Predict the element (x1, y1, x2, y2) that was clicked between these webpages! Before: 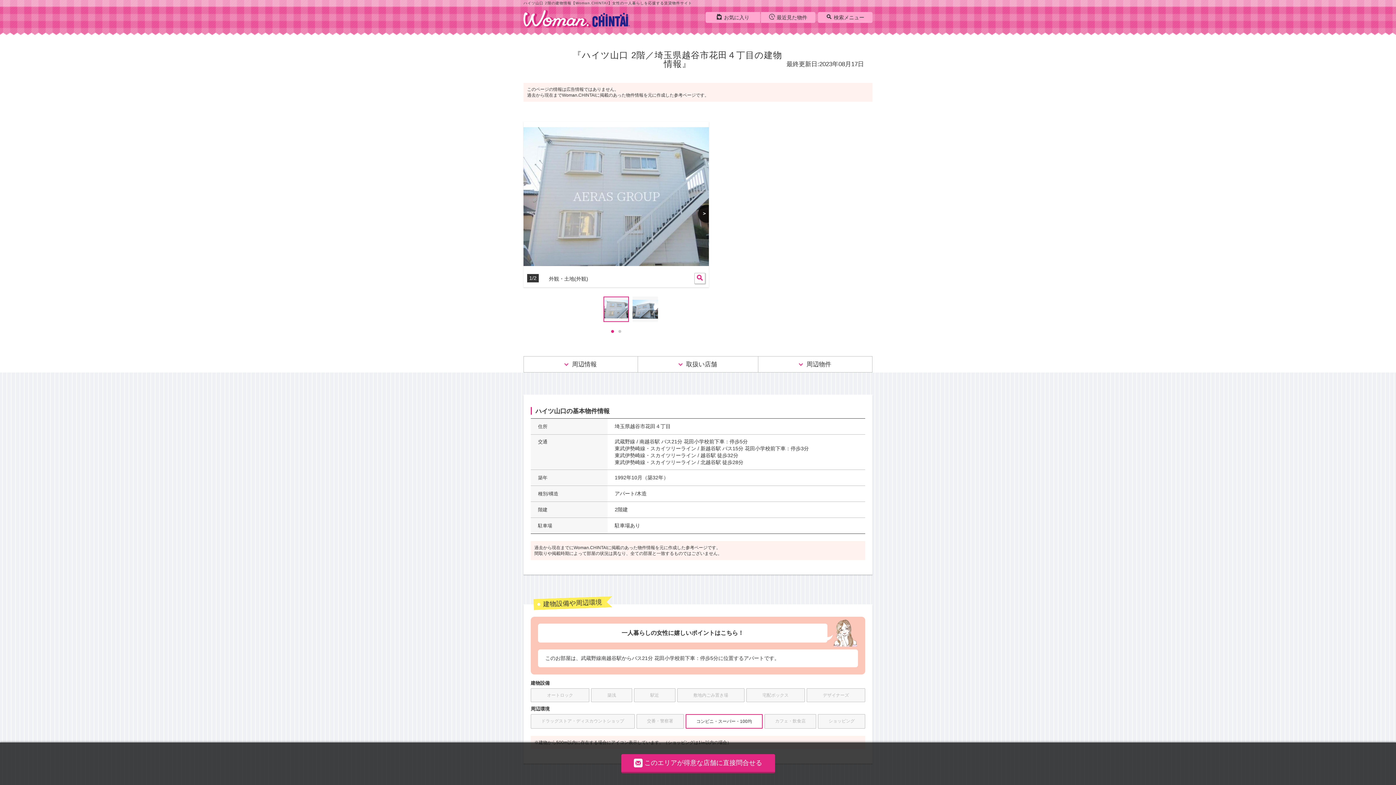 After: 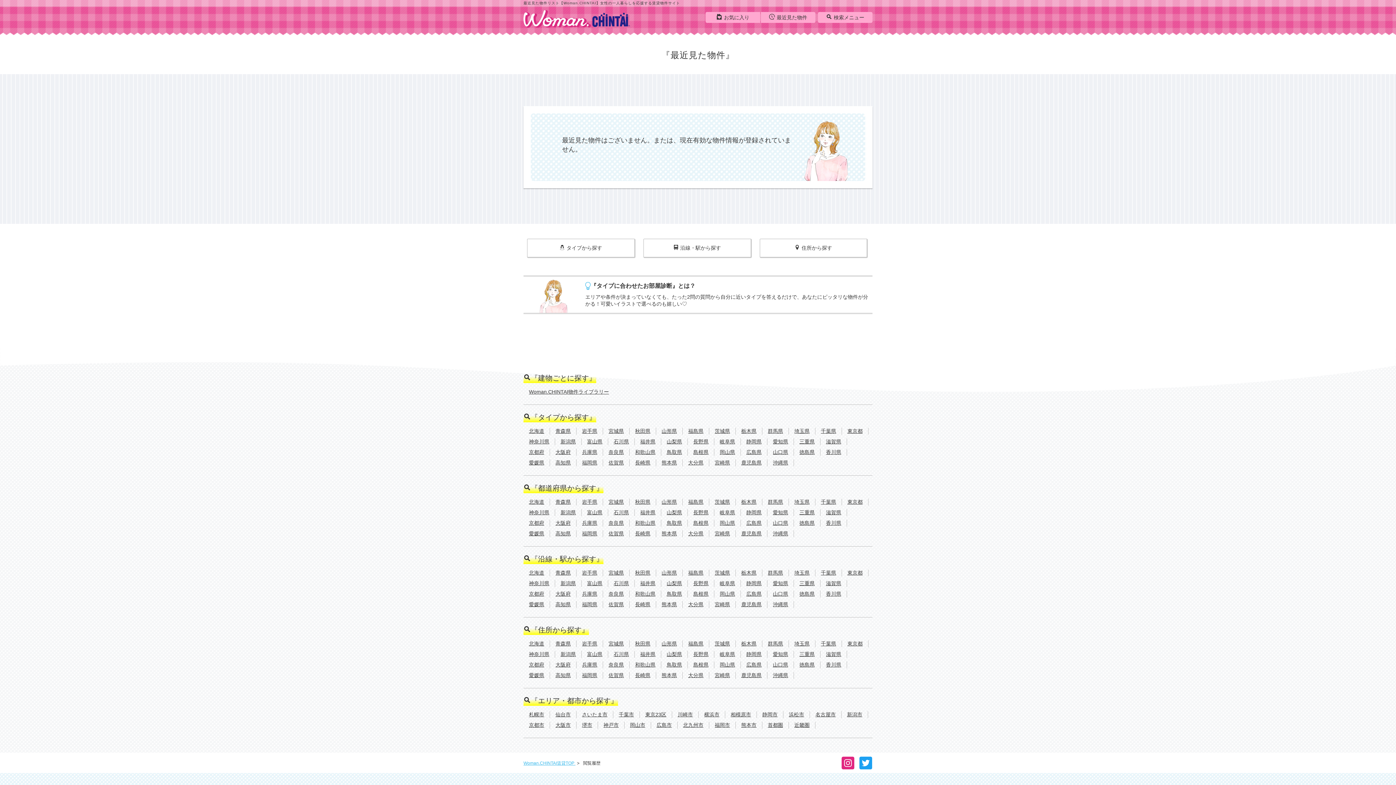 Action: bbox: (761, 12, 815, 22) label: 最近見た物件